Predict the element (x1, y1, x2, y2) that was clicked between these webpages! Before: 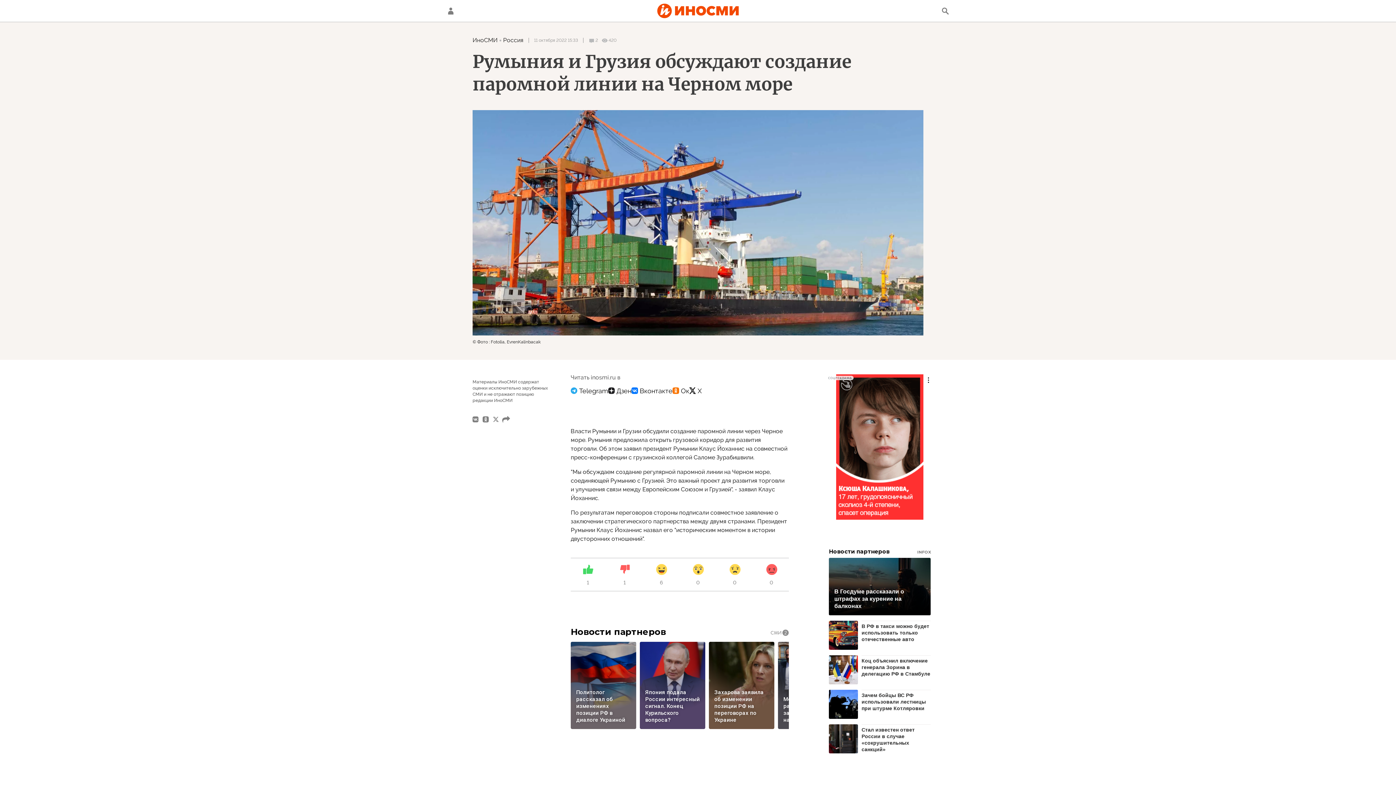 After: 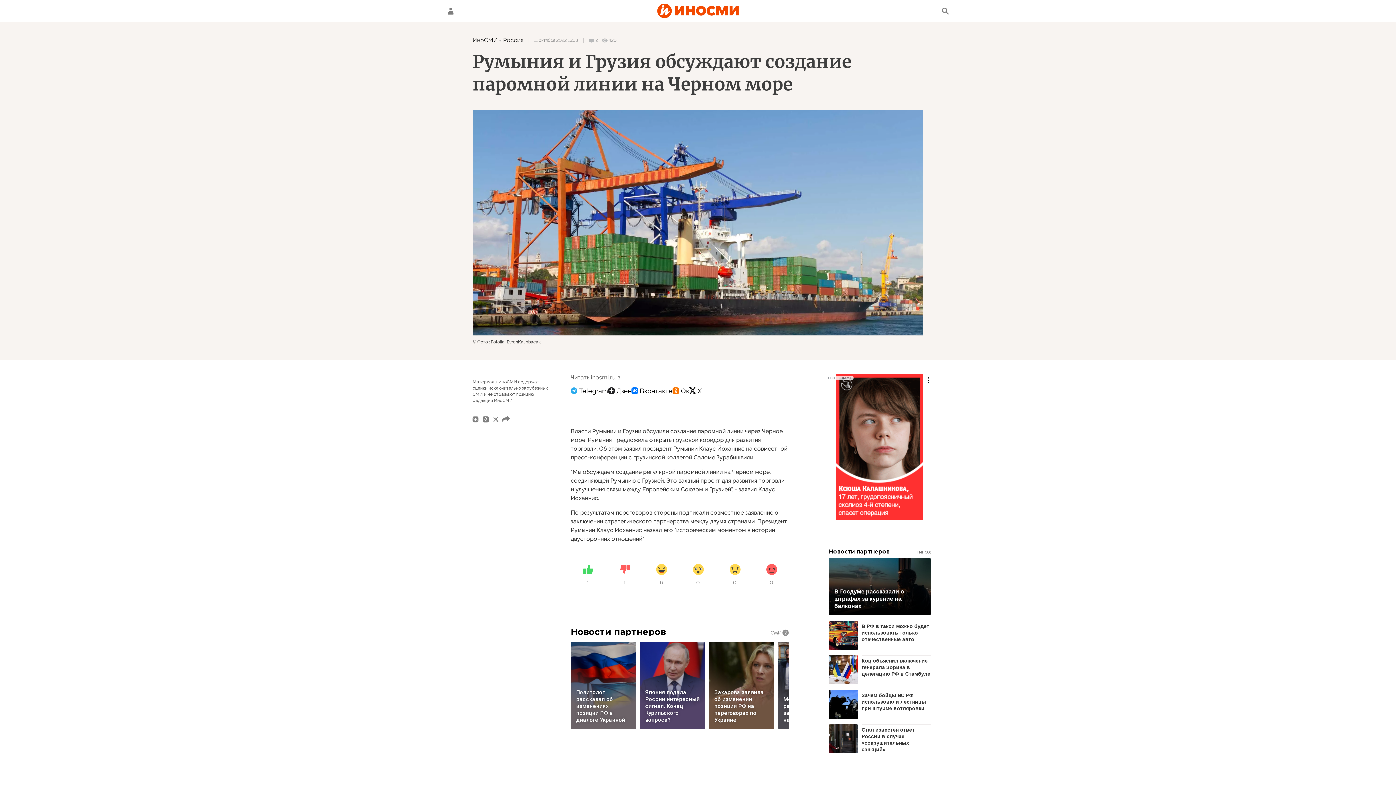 Action: bbox: (608, 383, 631, 398)